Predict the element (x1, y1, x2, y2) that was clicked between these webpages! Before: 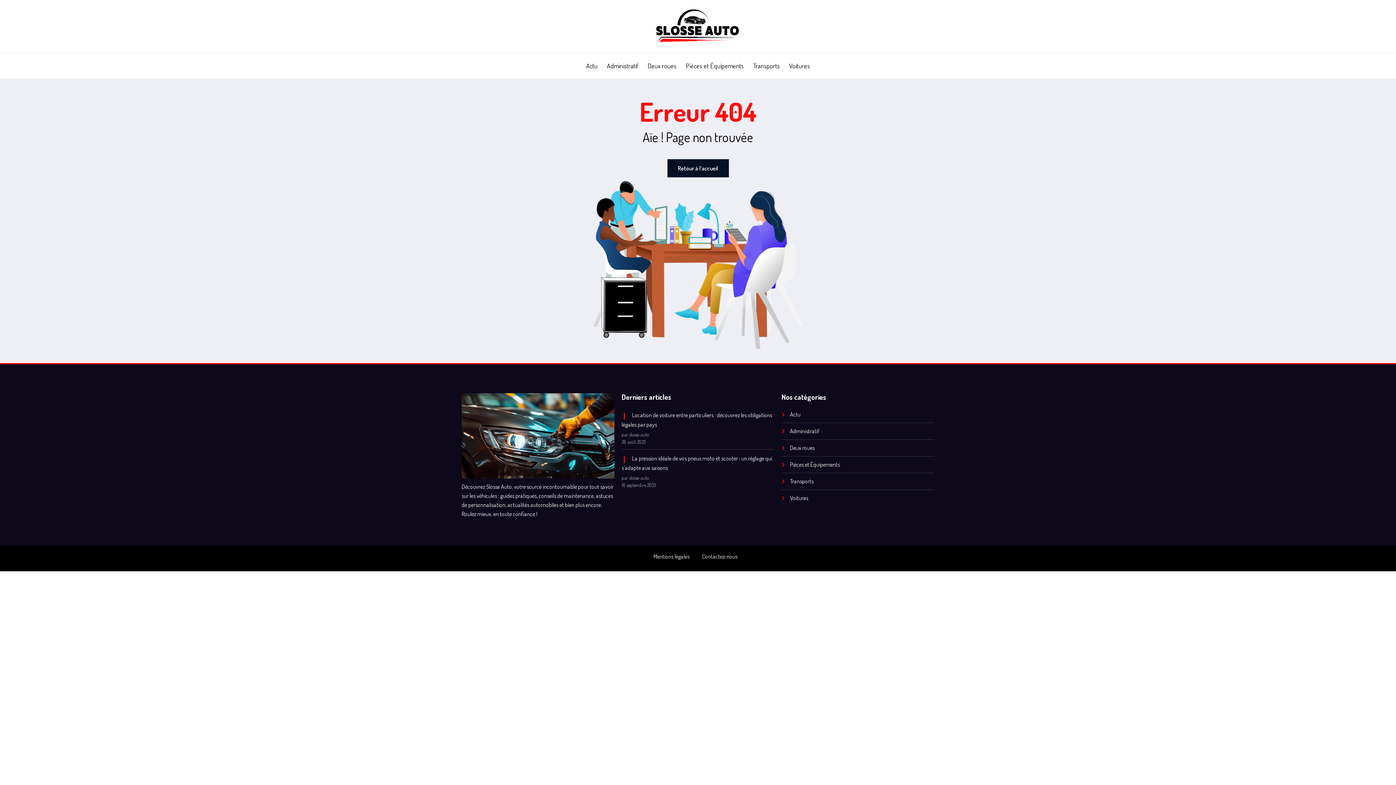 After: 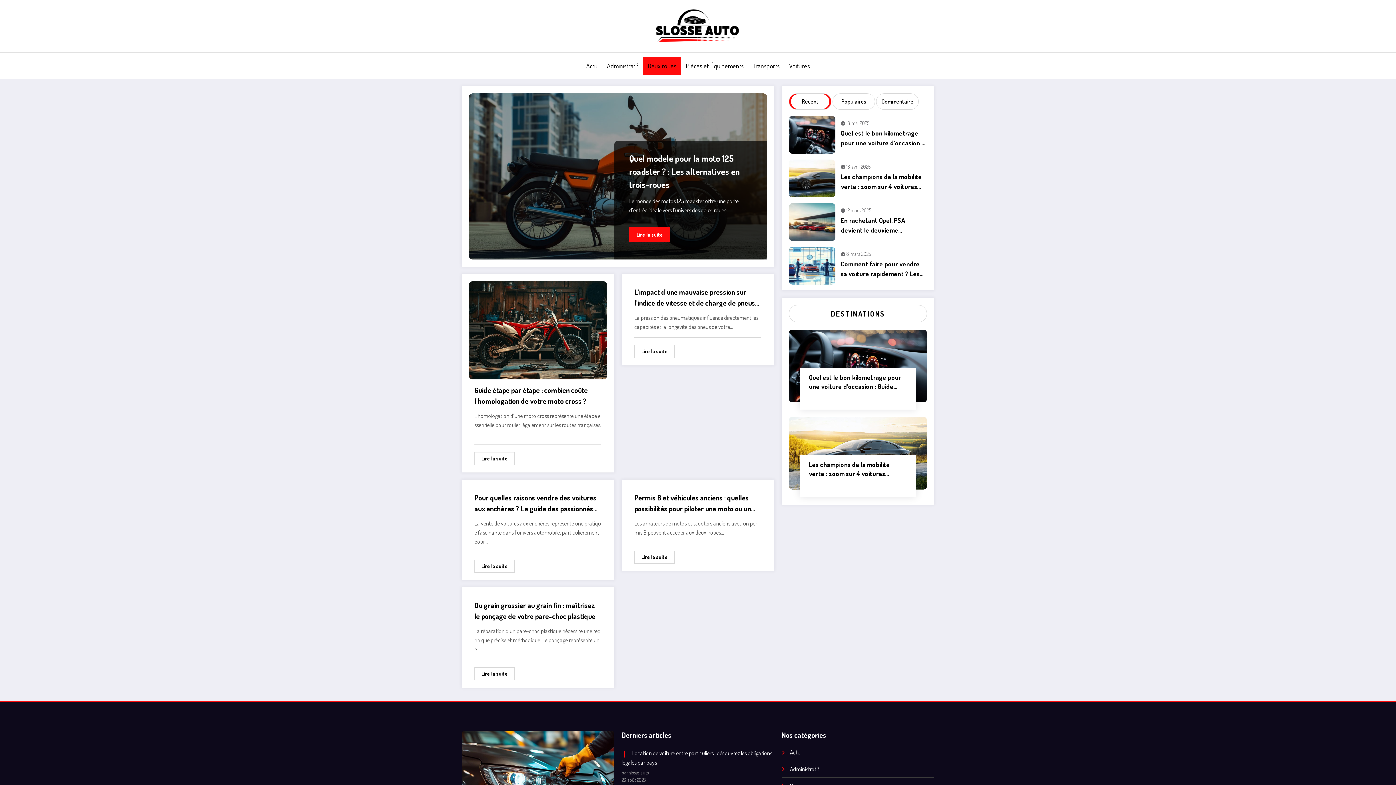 Action: label: Deux roues bbox: (790, 444, 814, 451)